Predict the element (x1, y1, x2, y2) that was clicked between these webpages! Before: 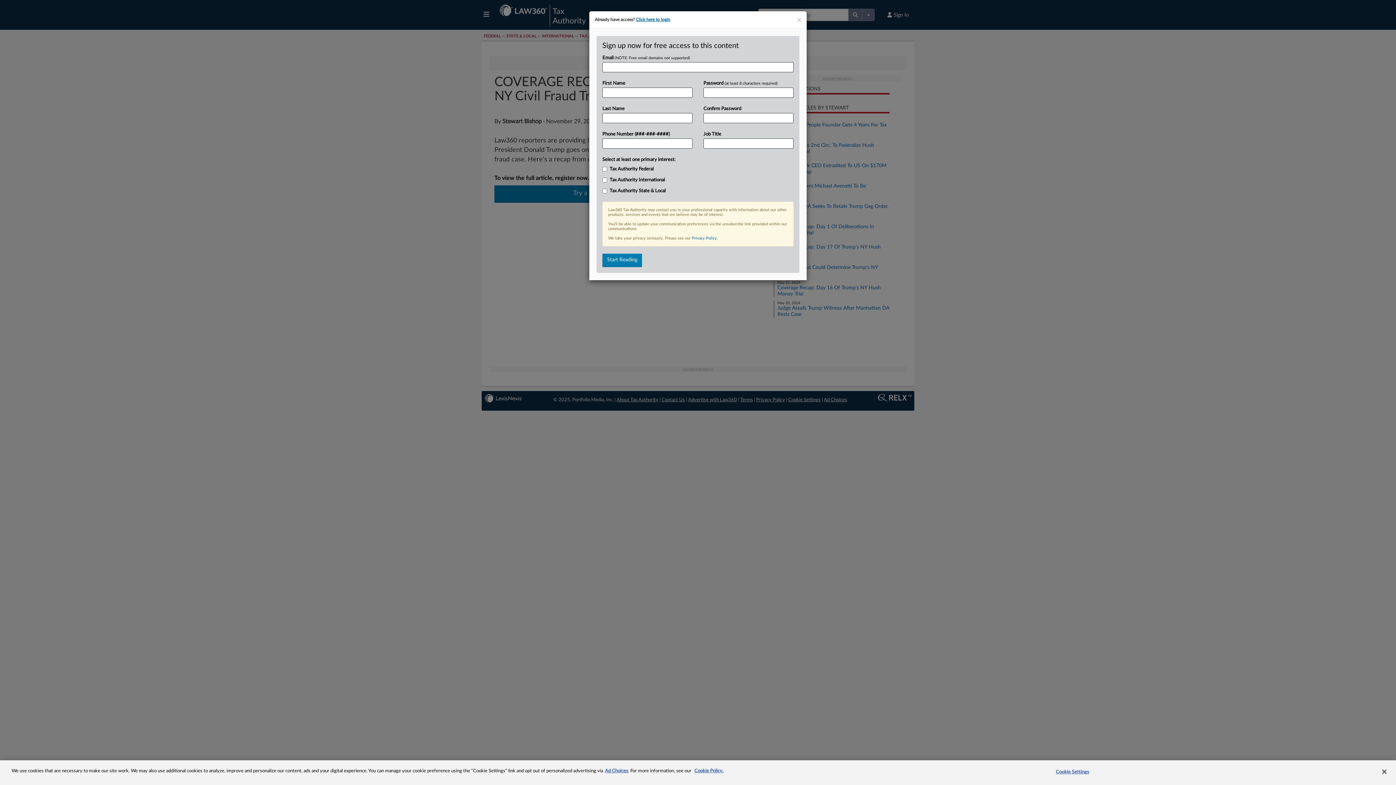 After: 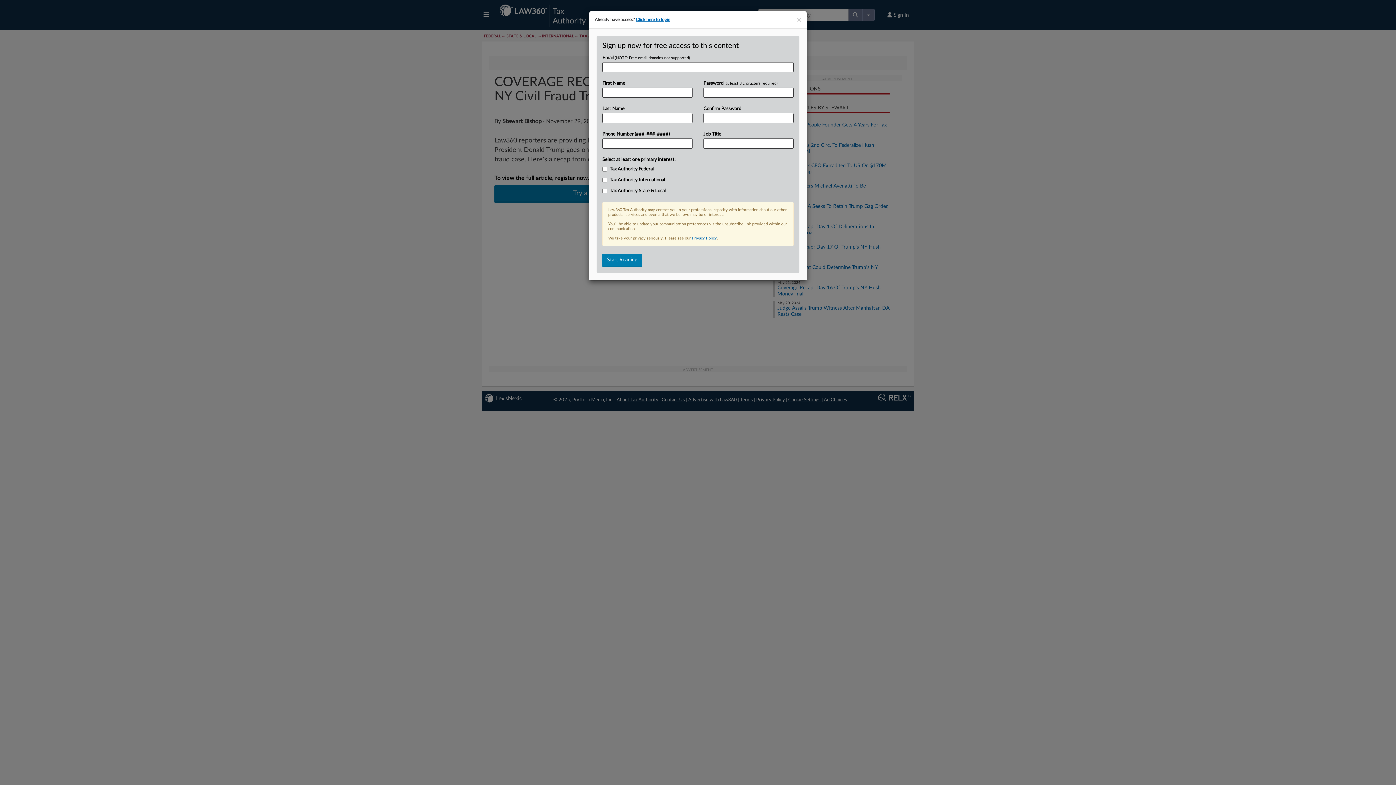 Action: bbox: (1376, 764, 1392, 780) label: Close